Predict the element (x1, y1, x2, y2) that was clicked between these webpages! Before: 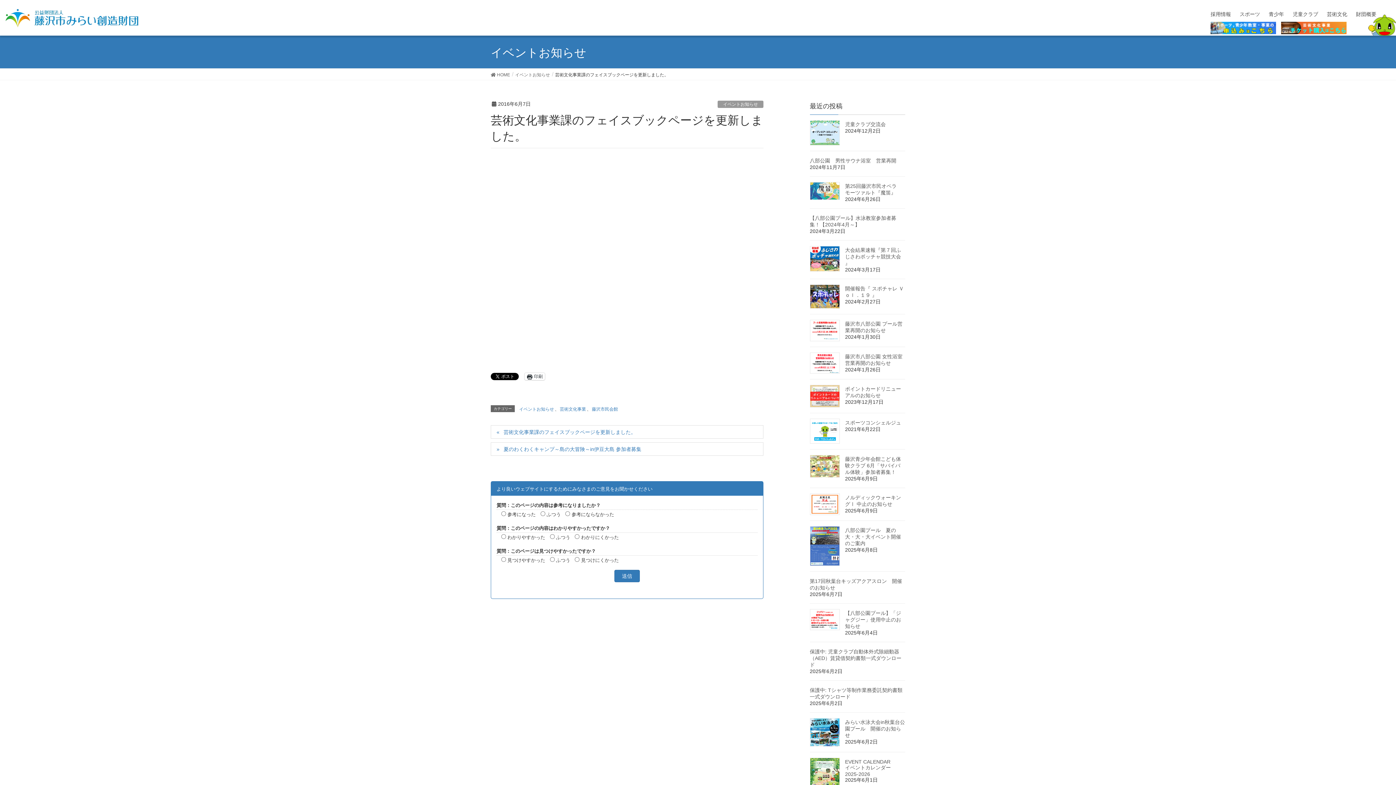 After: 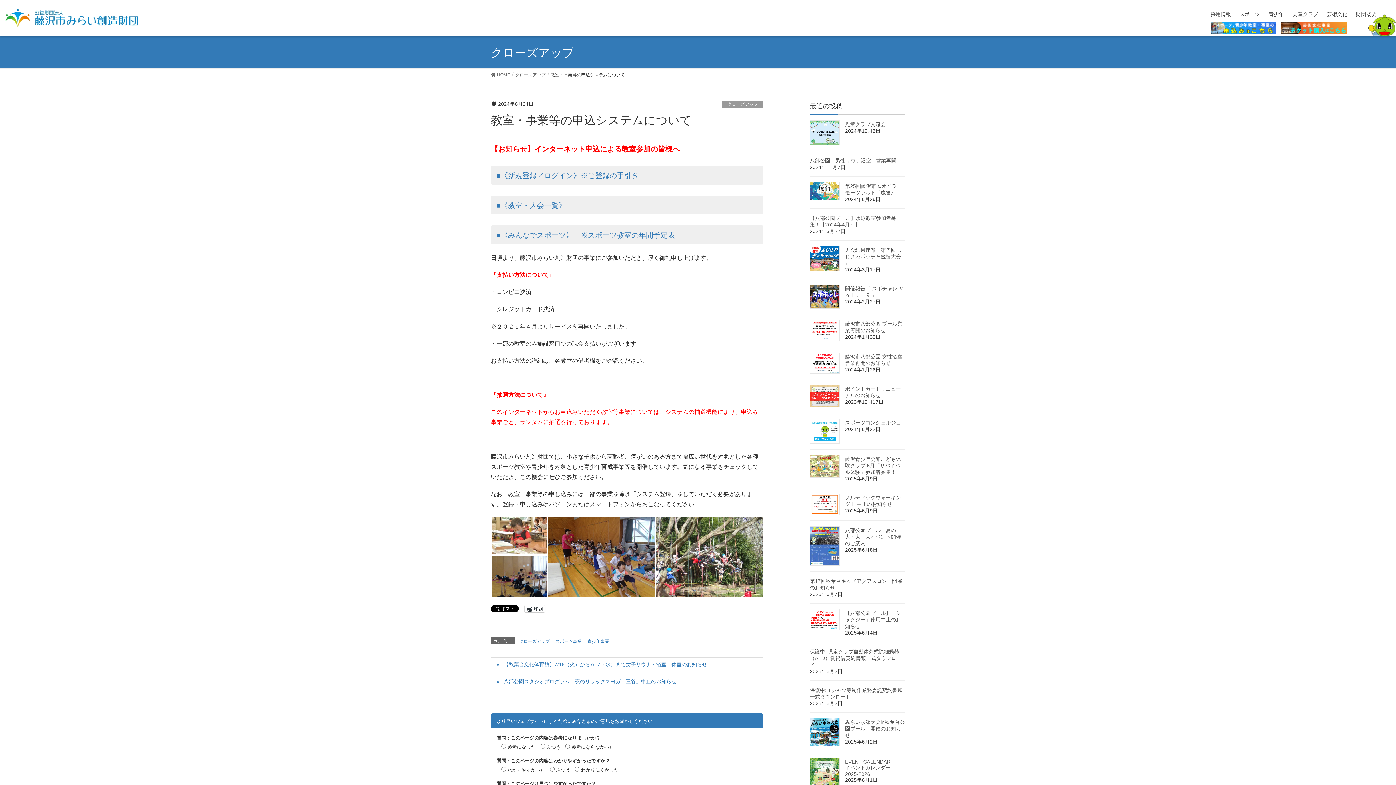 Action: bbox: (1210, 21, 1276, 34)